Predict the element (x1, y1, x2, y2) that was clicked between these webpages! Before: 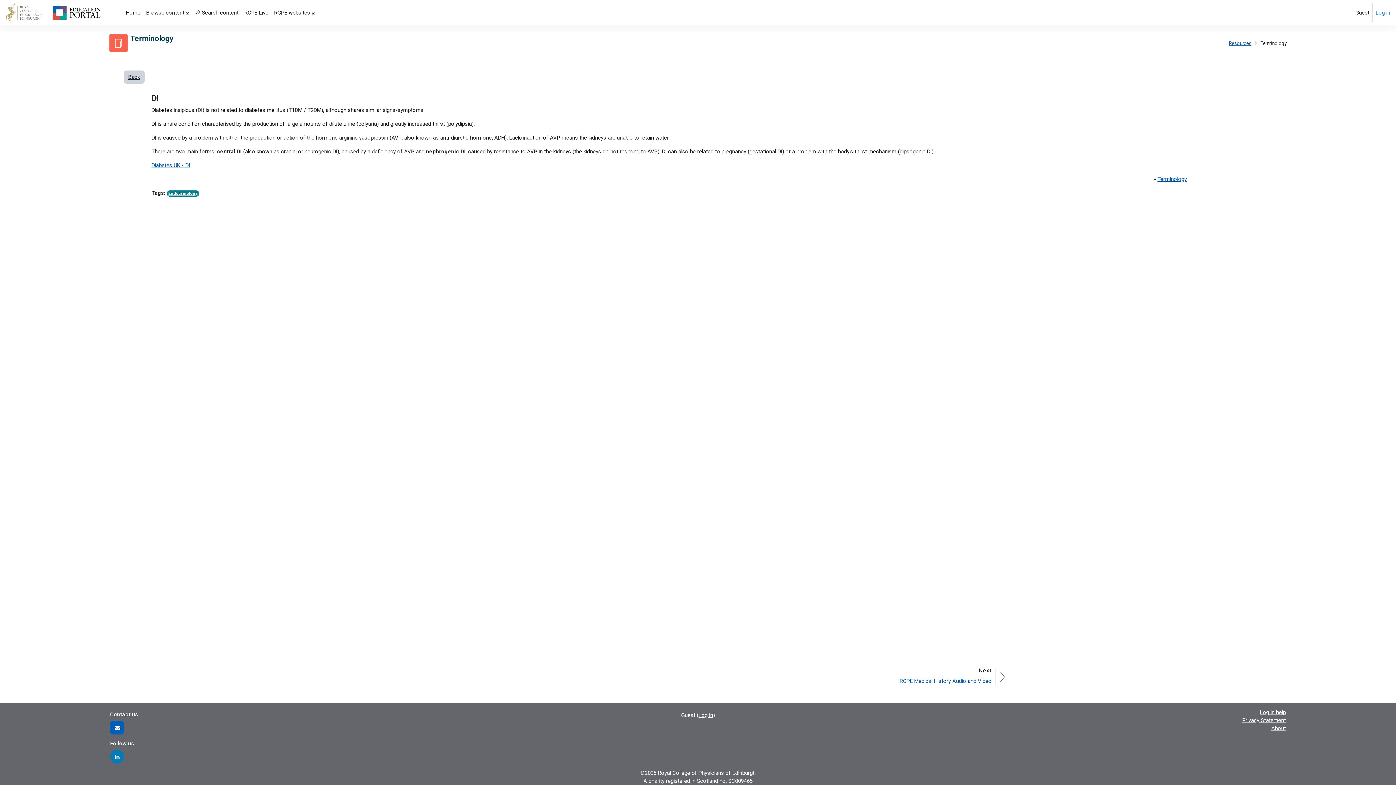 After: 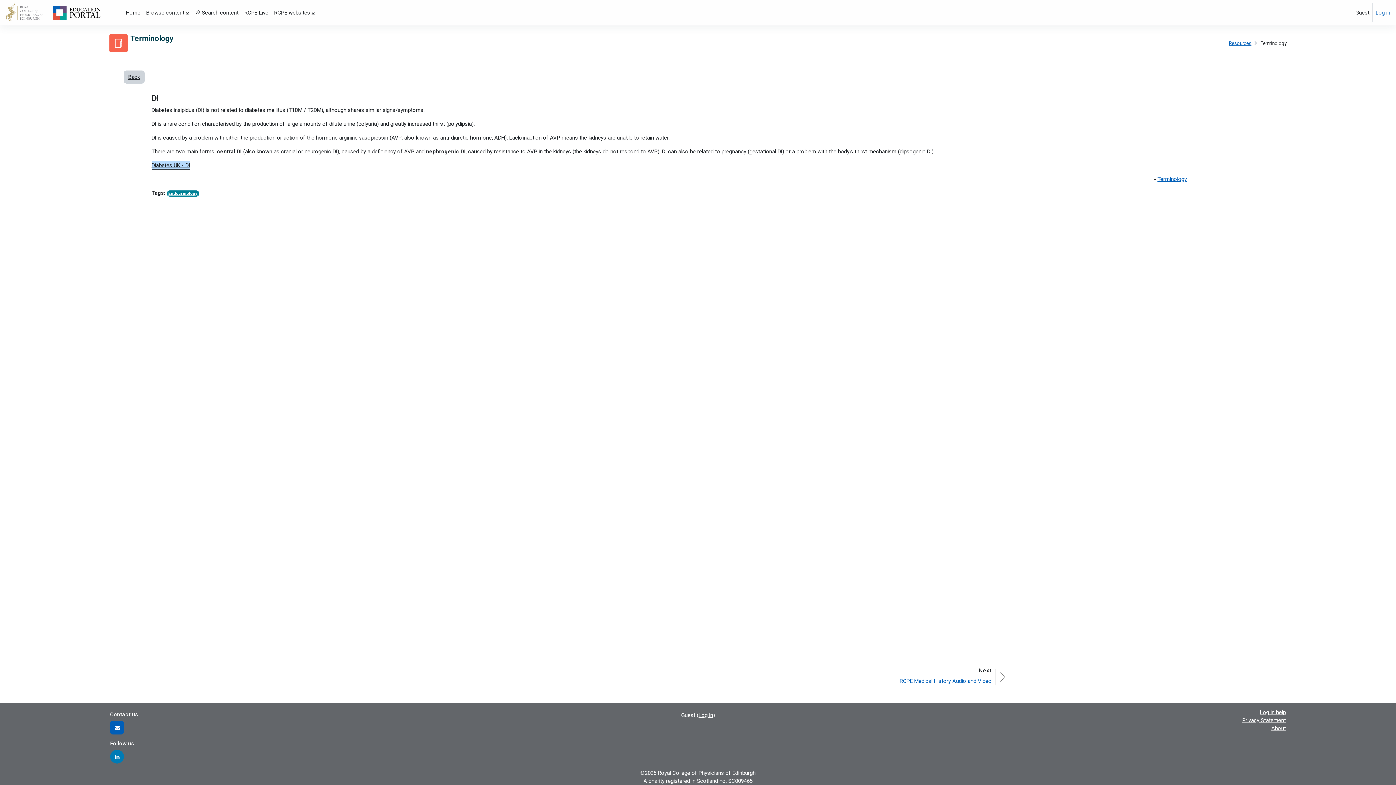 Action: bbox: (151, 162, 190, 168) label: Diabetes UK - DI